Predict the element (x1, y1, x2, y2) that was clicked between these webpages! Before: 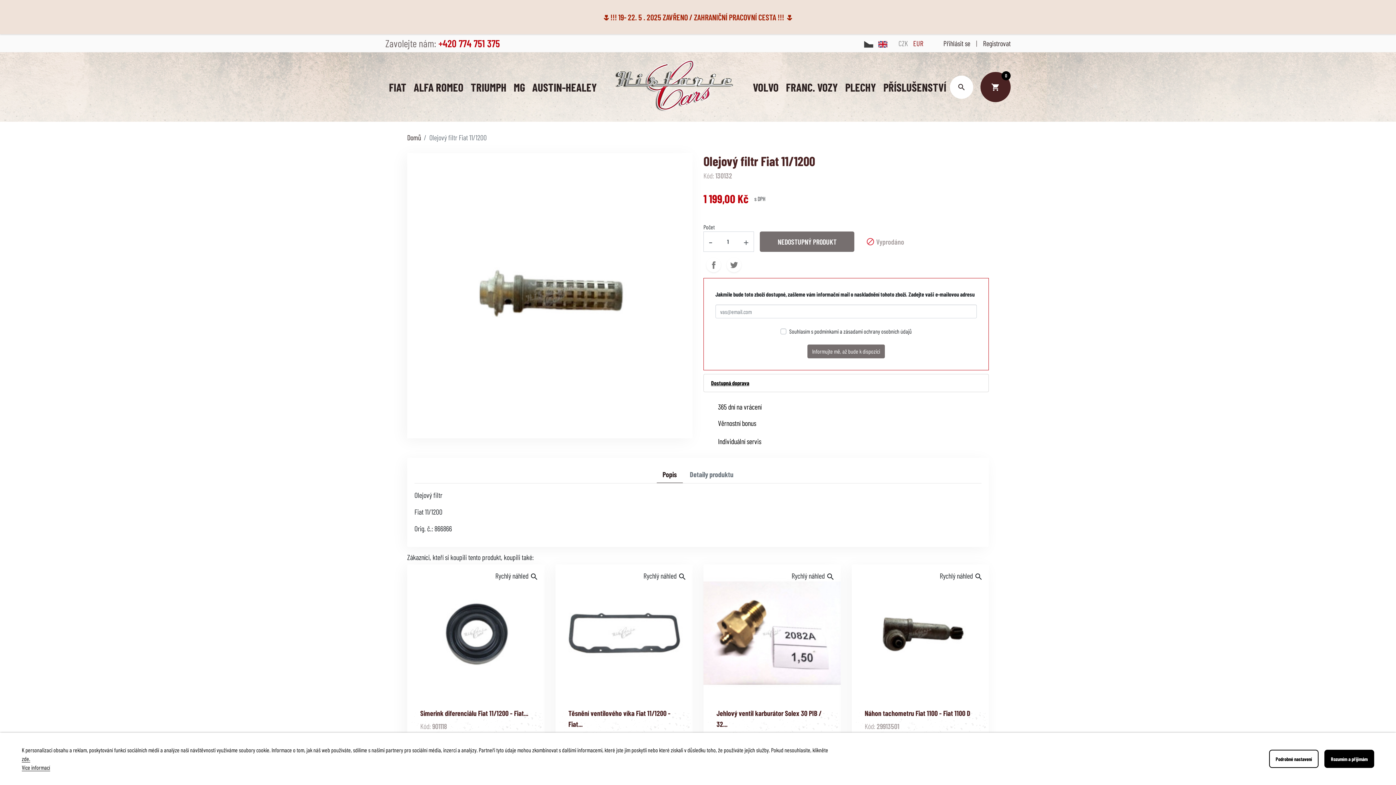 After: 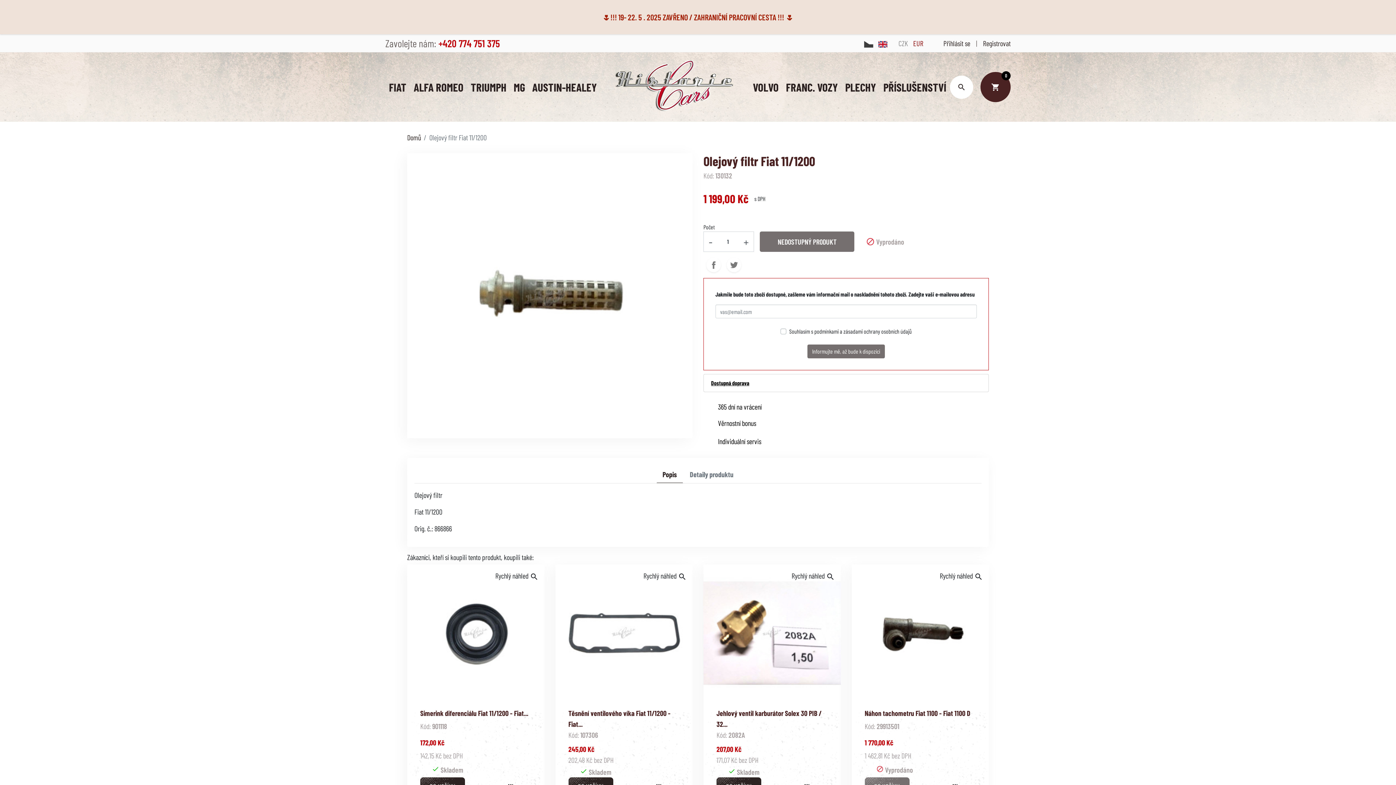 Action: label: Rozumím a přijímám bbox: (1324, 750, 1374, 768)